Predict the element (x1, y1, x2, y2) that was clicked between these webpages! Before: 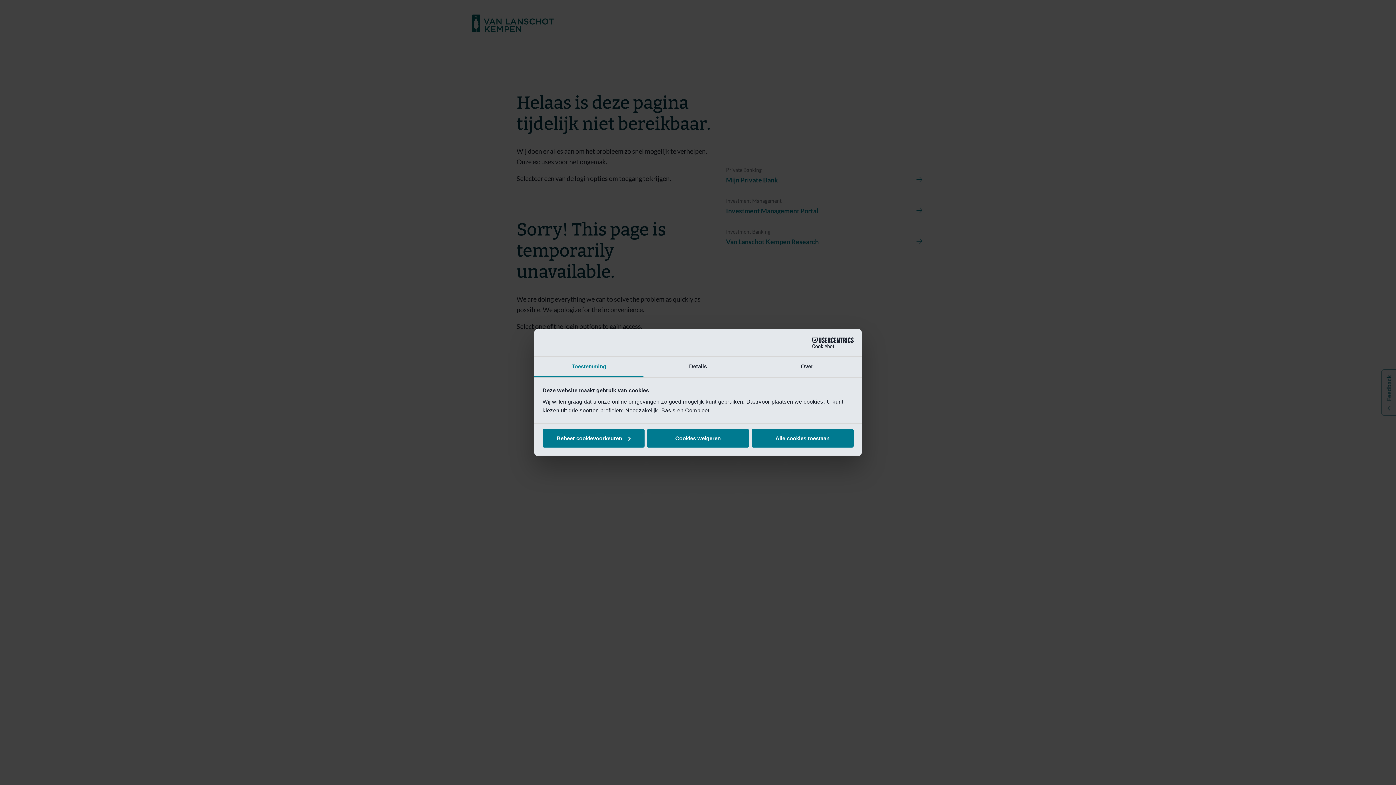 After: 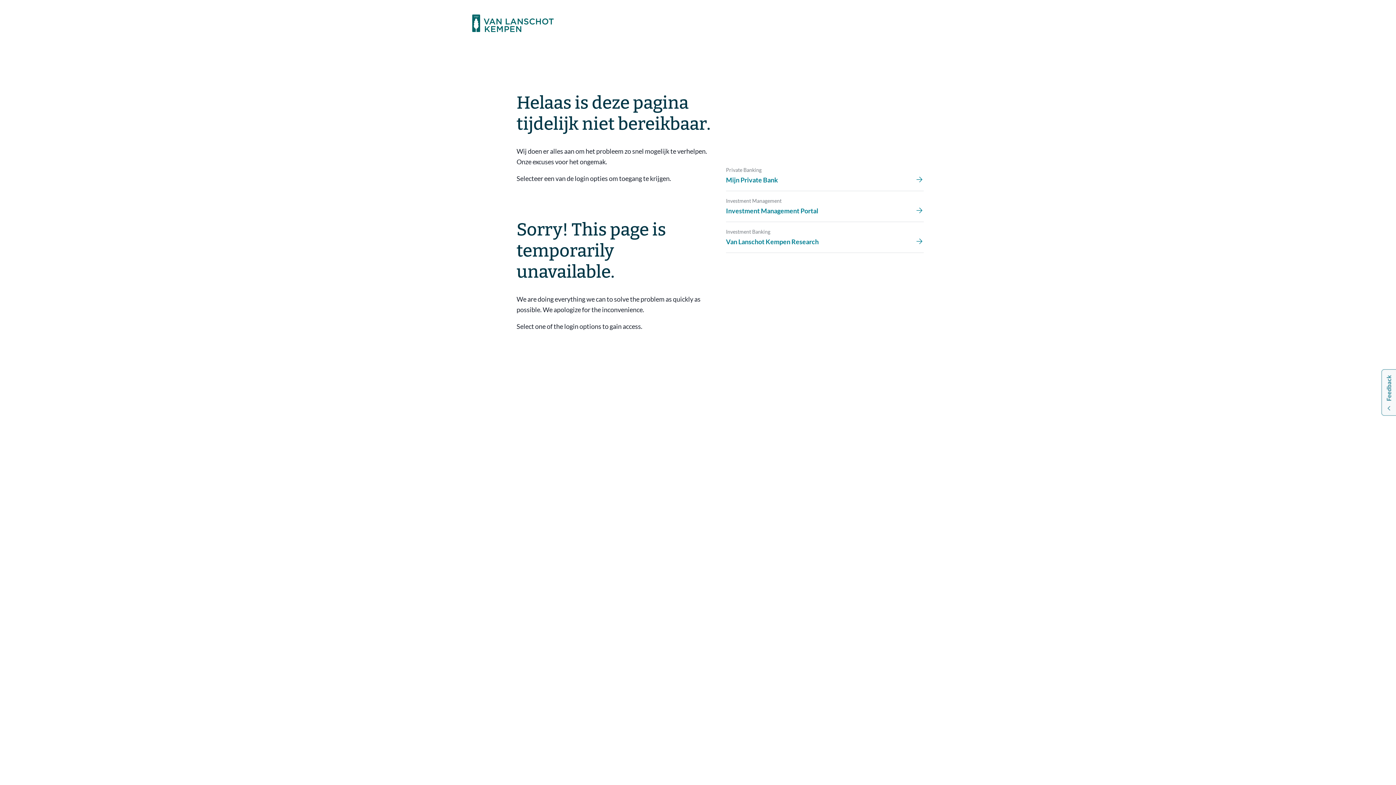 Action: bbox: (647, 429, 749, 447) label: Cookies weigeren